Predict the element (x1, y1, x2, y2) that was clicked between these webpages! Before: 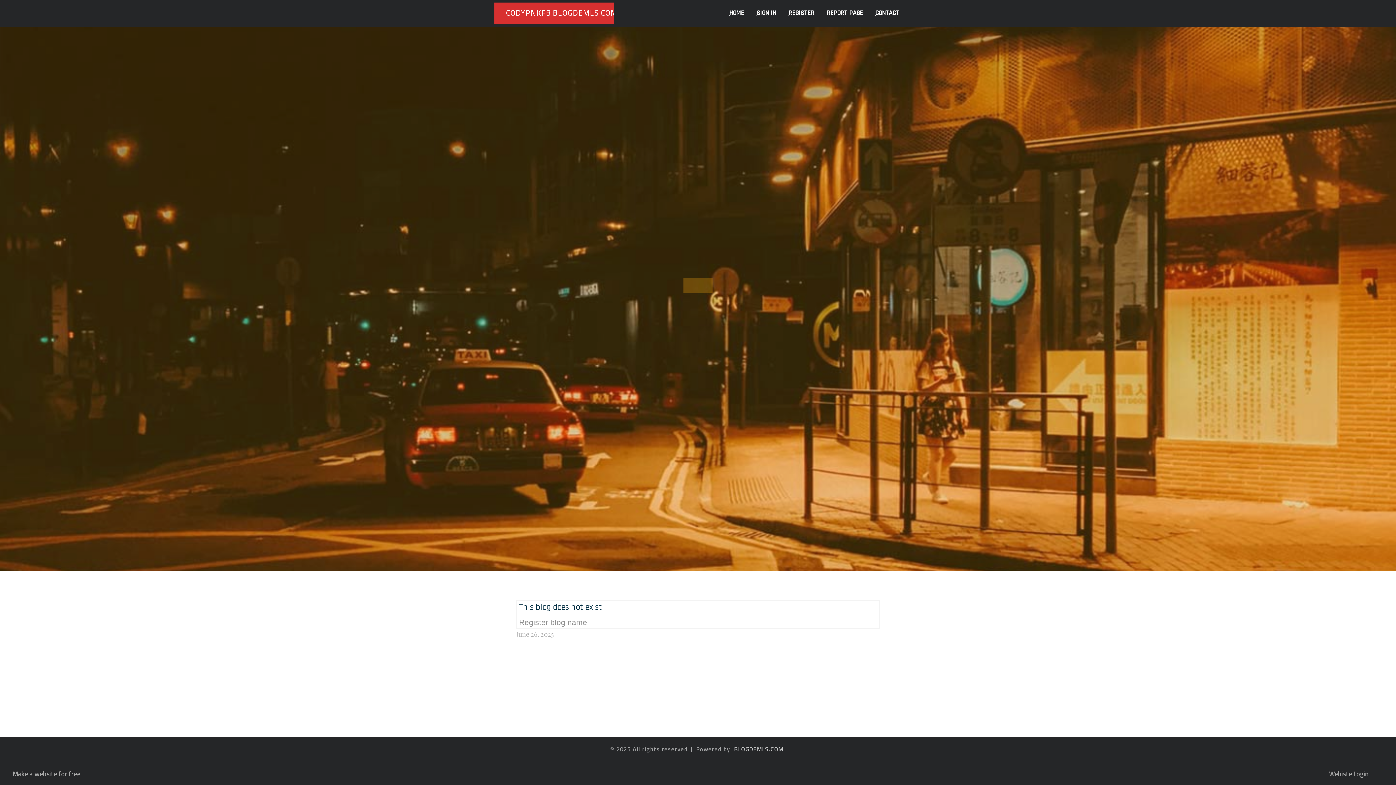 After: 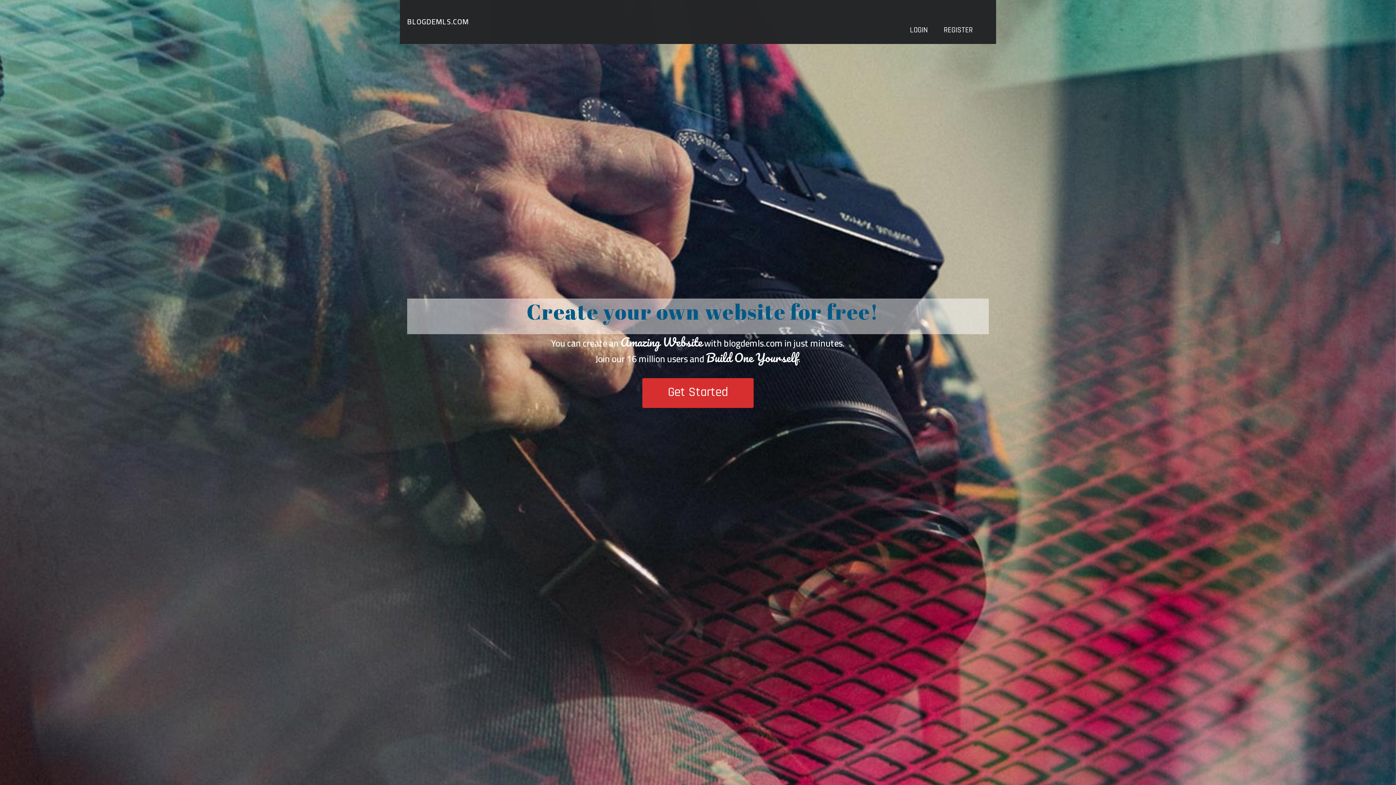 Action: bbox: (723, 0, 750, 27) label: HOME